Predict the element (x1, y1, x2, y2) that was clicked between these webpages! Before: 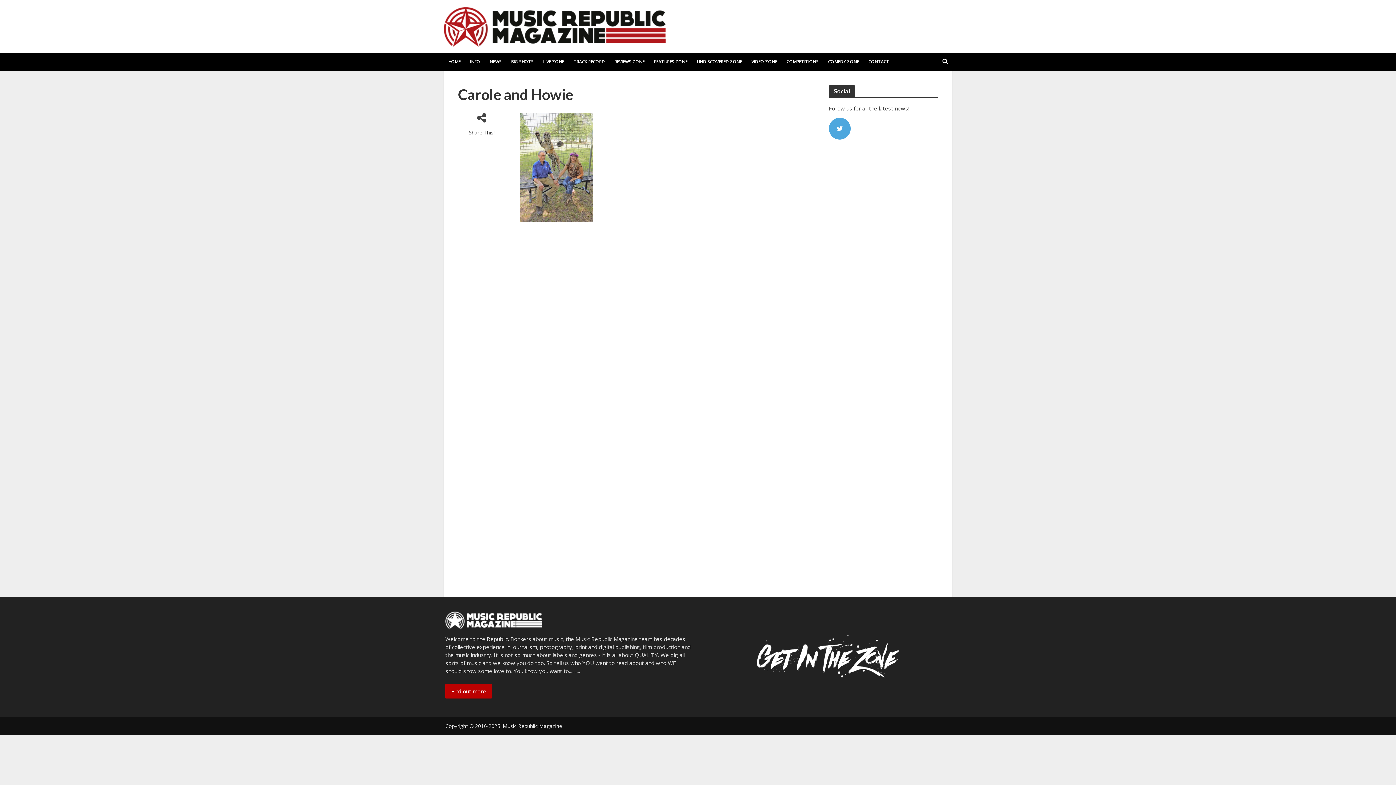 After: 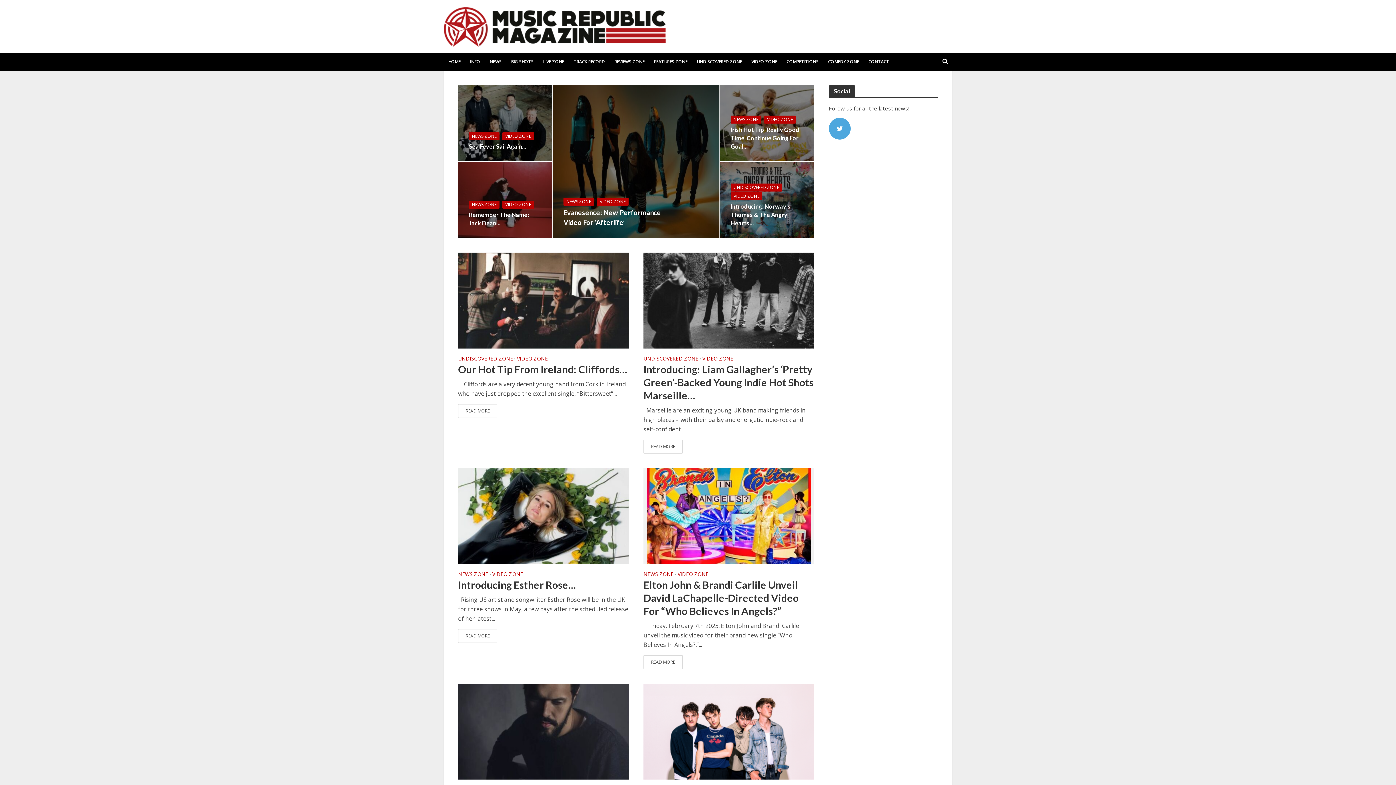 Action: label: VIDEO ZONE bbox: (746, 52, 782, 70)